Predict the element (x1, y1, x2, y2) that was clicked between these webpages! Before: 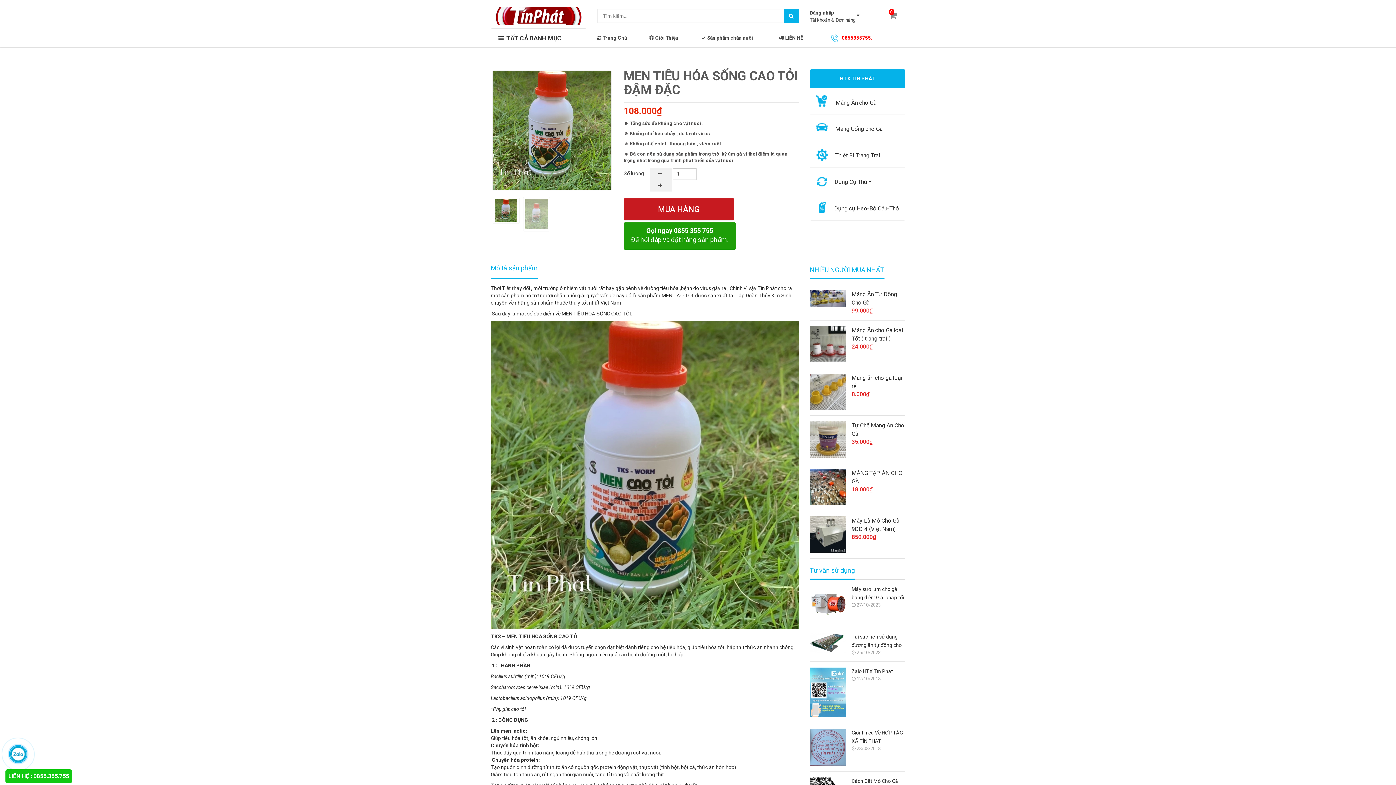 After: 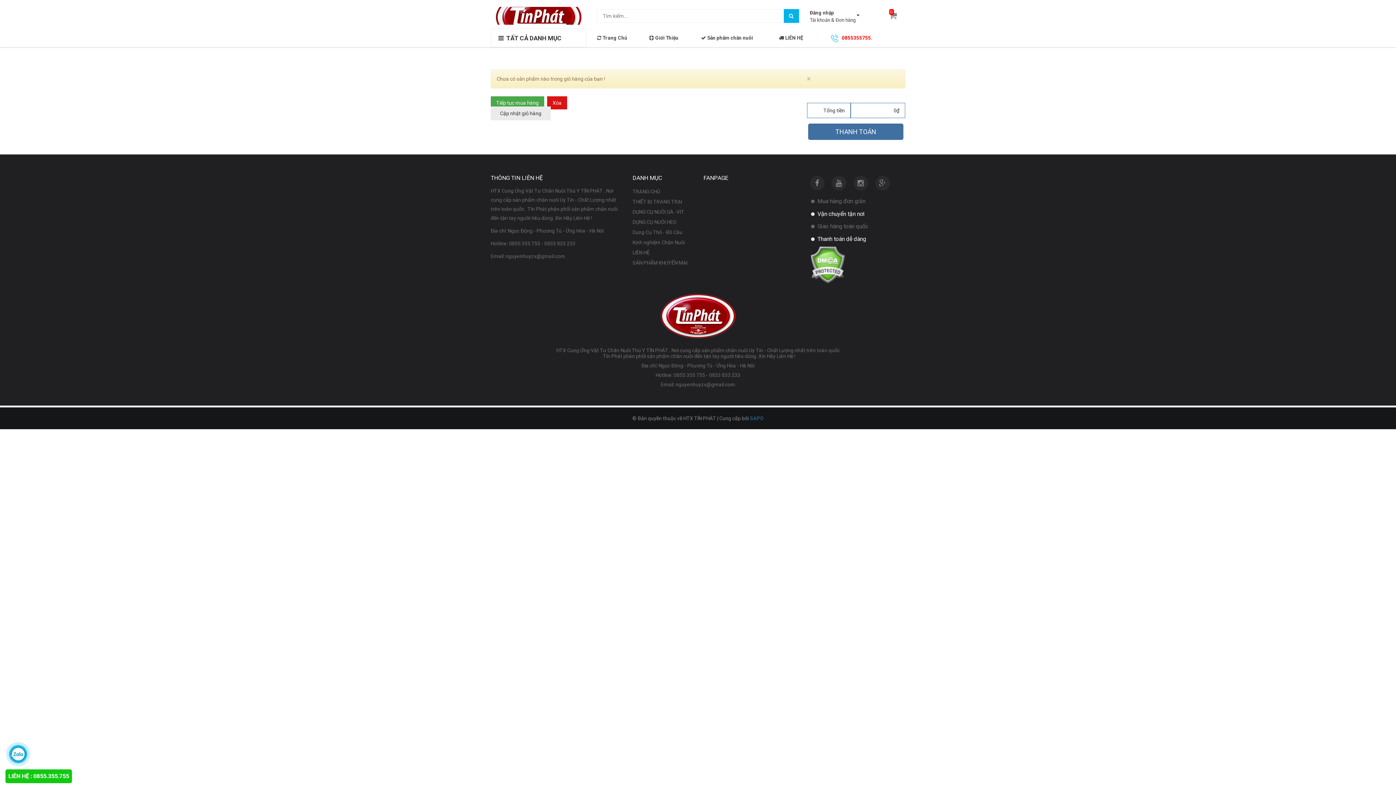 Action: label: 0 bbox: (889, 10, 897, 20)